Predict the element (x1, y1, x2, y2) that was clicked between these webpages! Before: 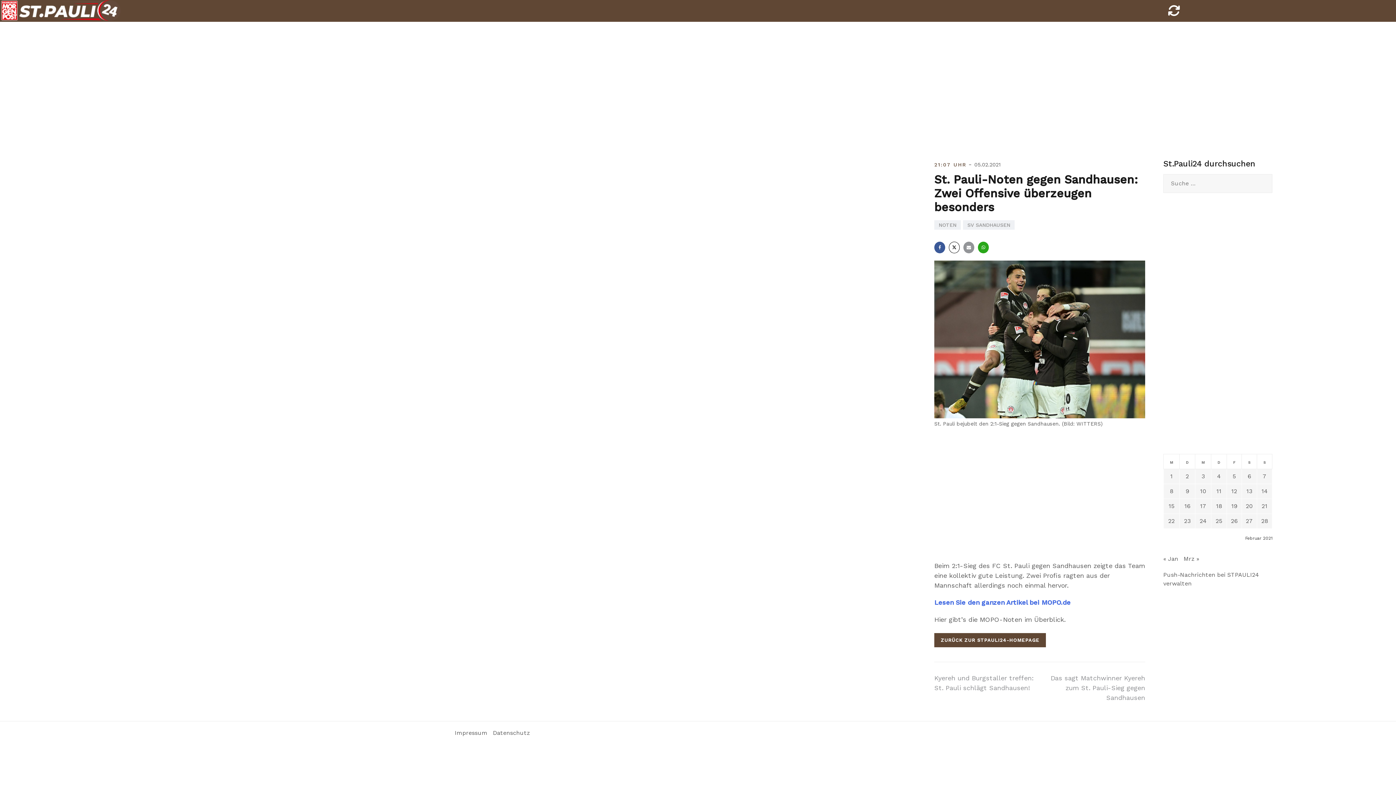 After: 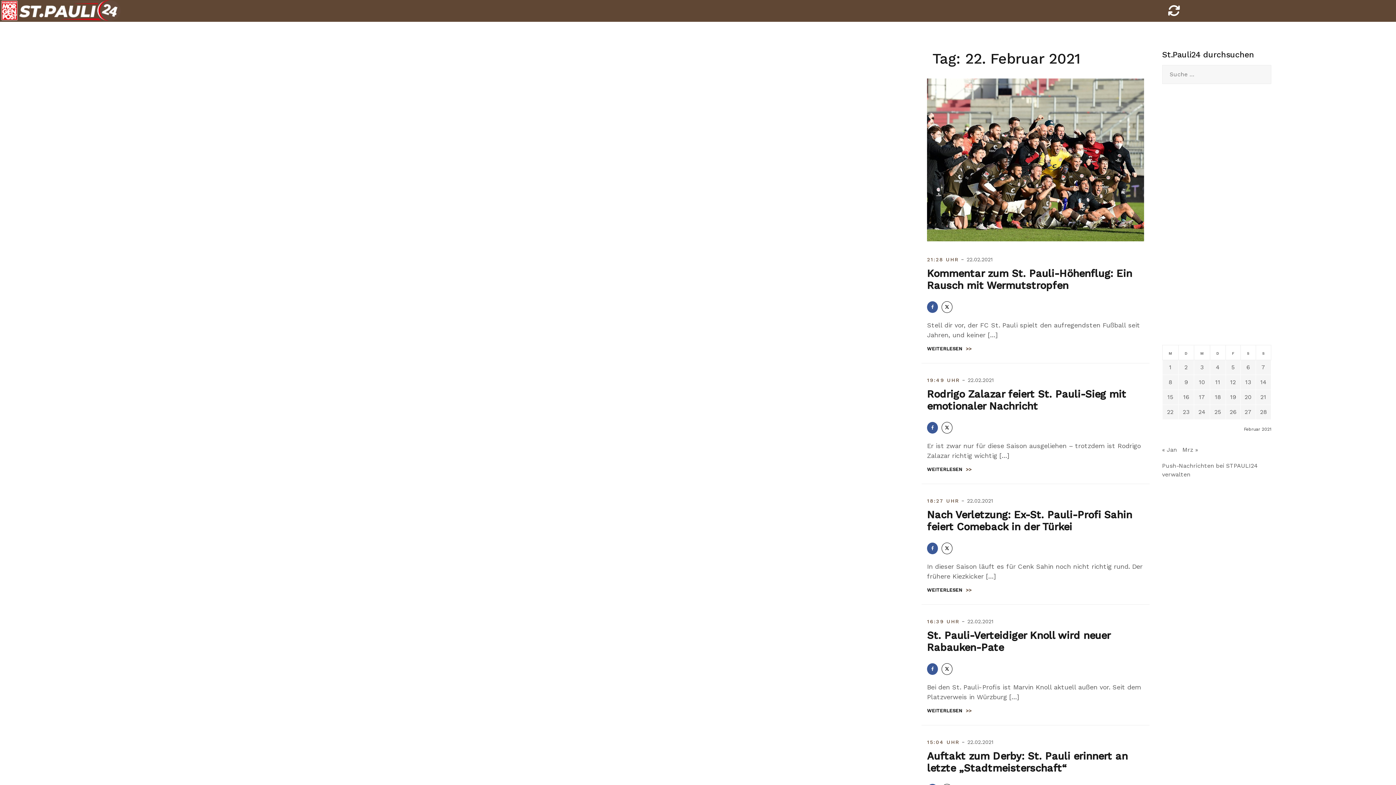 Action: bbox: (1168, 517, 1175, 524) label: Beiträge veröffentlicht am 22. February 2021